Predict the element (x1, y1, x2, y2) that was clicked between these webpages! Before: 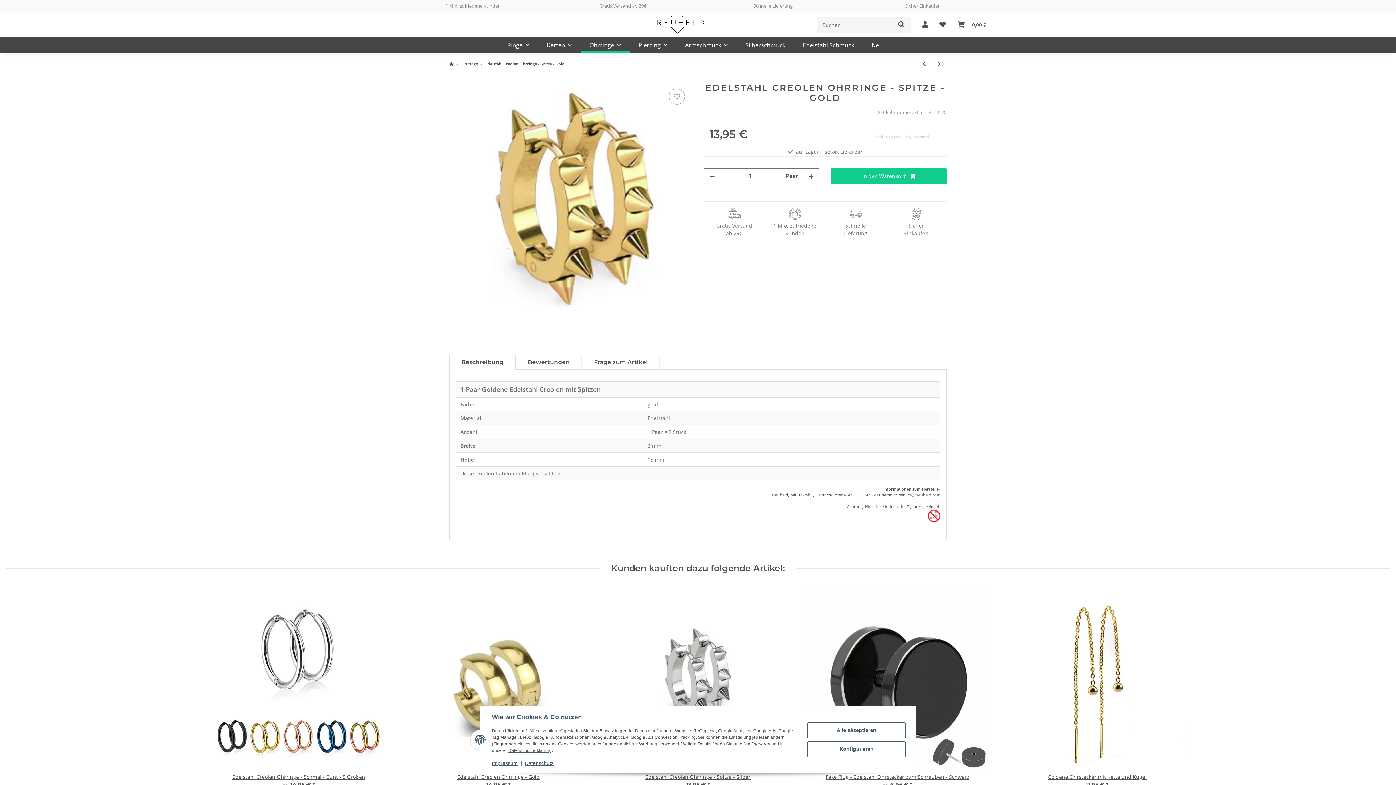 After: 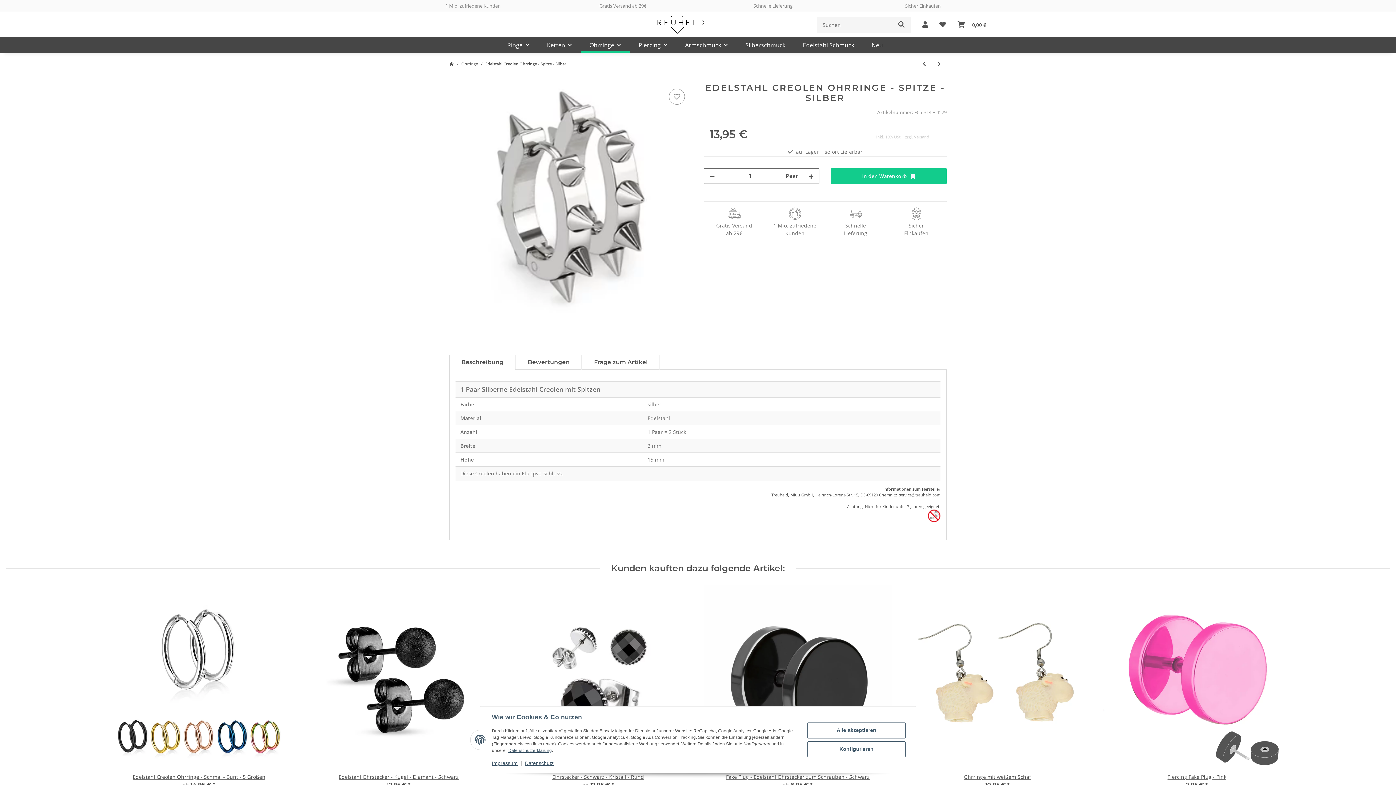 Action: bbox: (604, 585, 792, 773)